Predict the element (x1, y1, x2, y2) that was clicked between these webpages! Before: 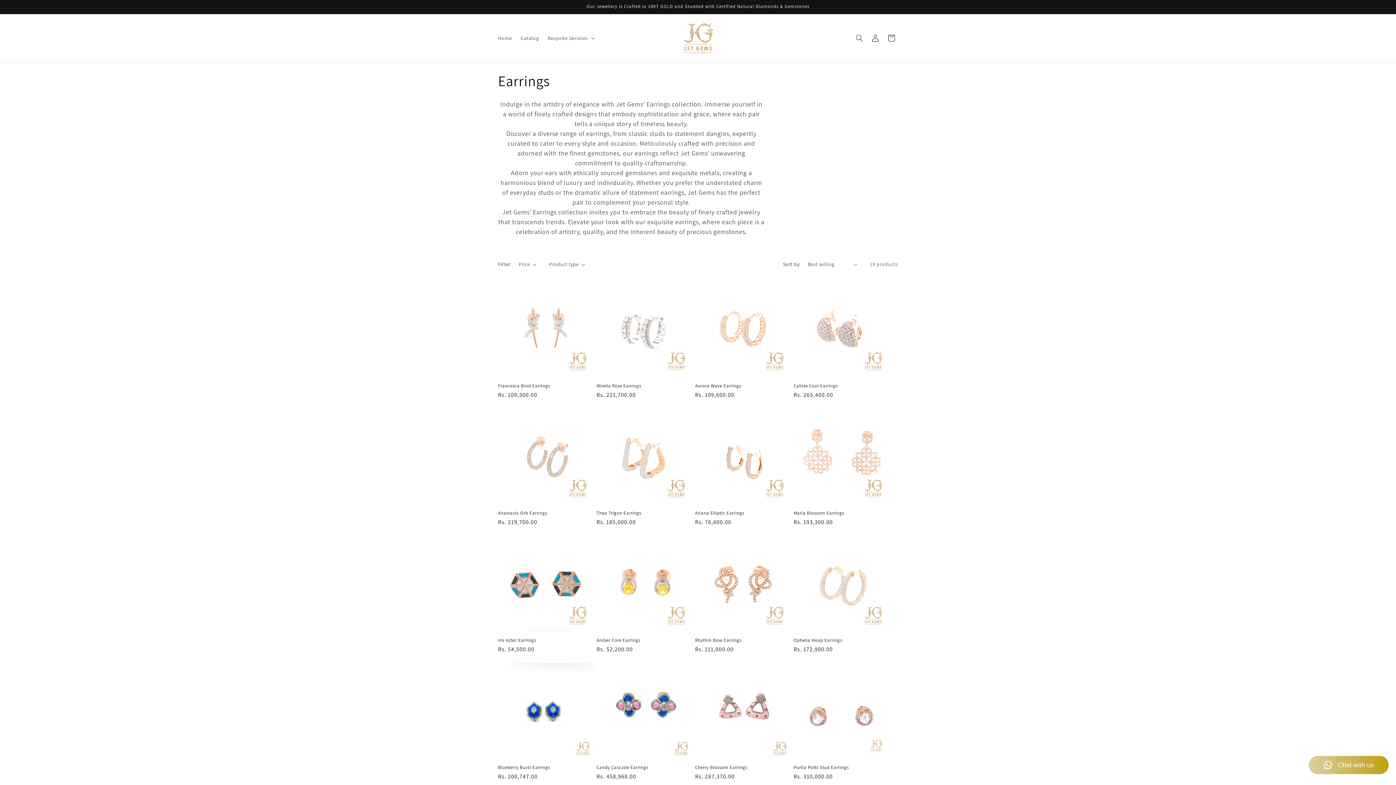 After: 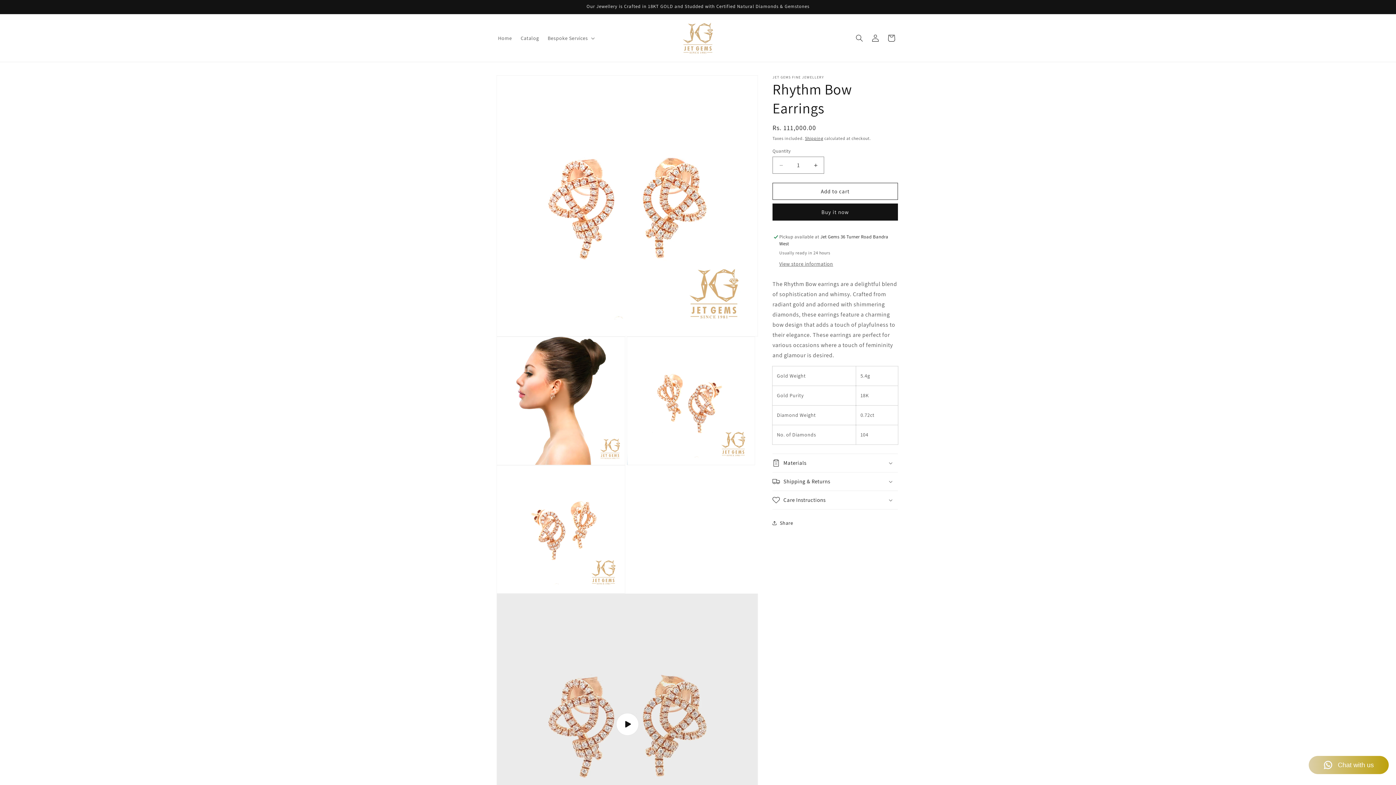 Action: label: Rhythm Bow Earrings bbox: (695, 637, 790, 643)